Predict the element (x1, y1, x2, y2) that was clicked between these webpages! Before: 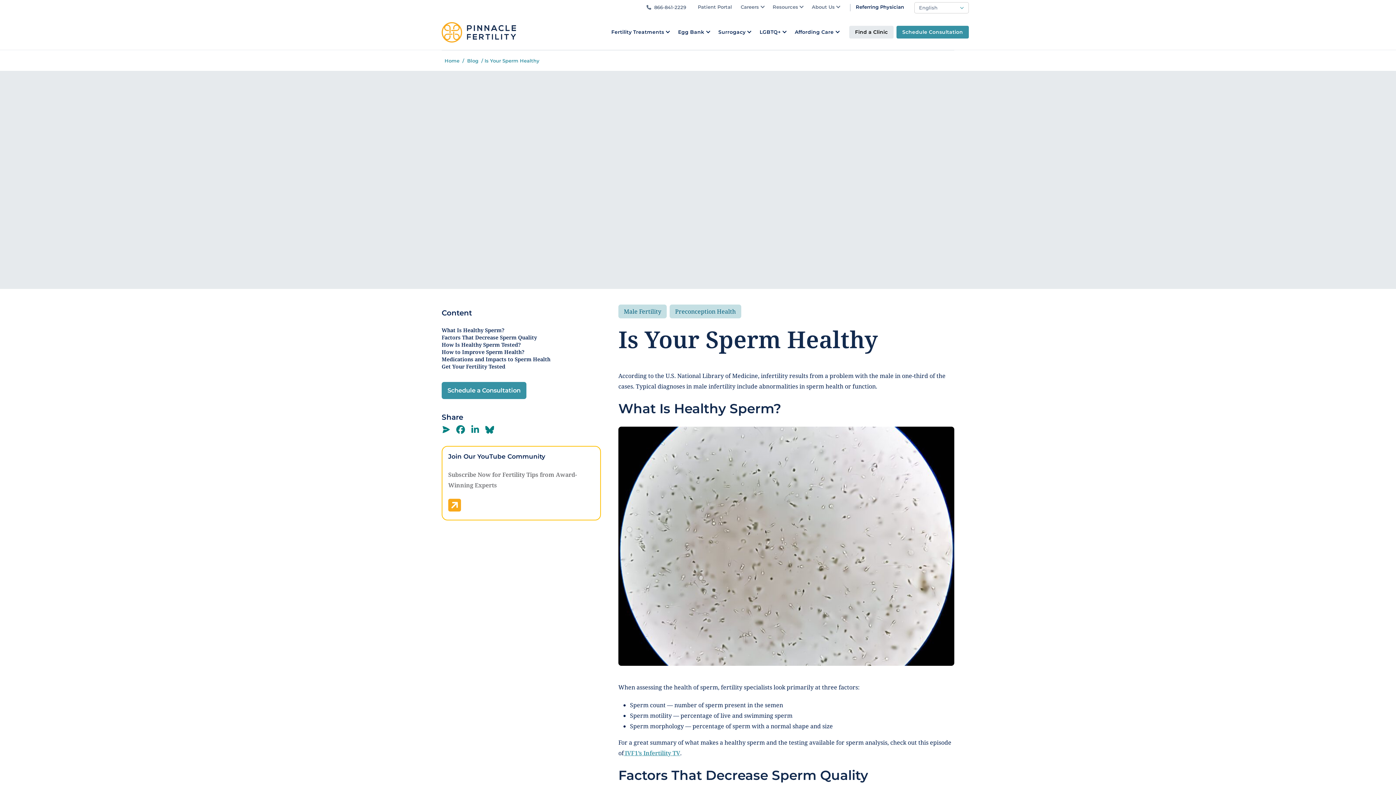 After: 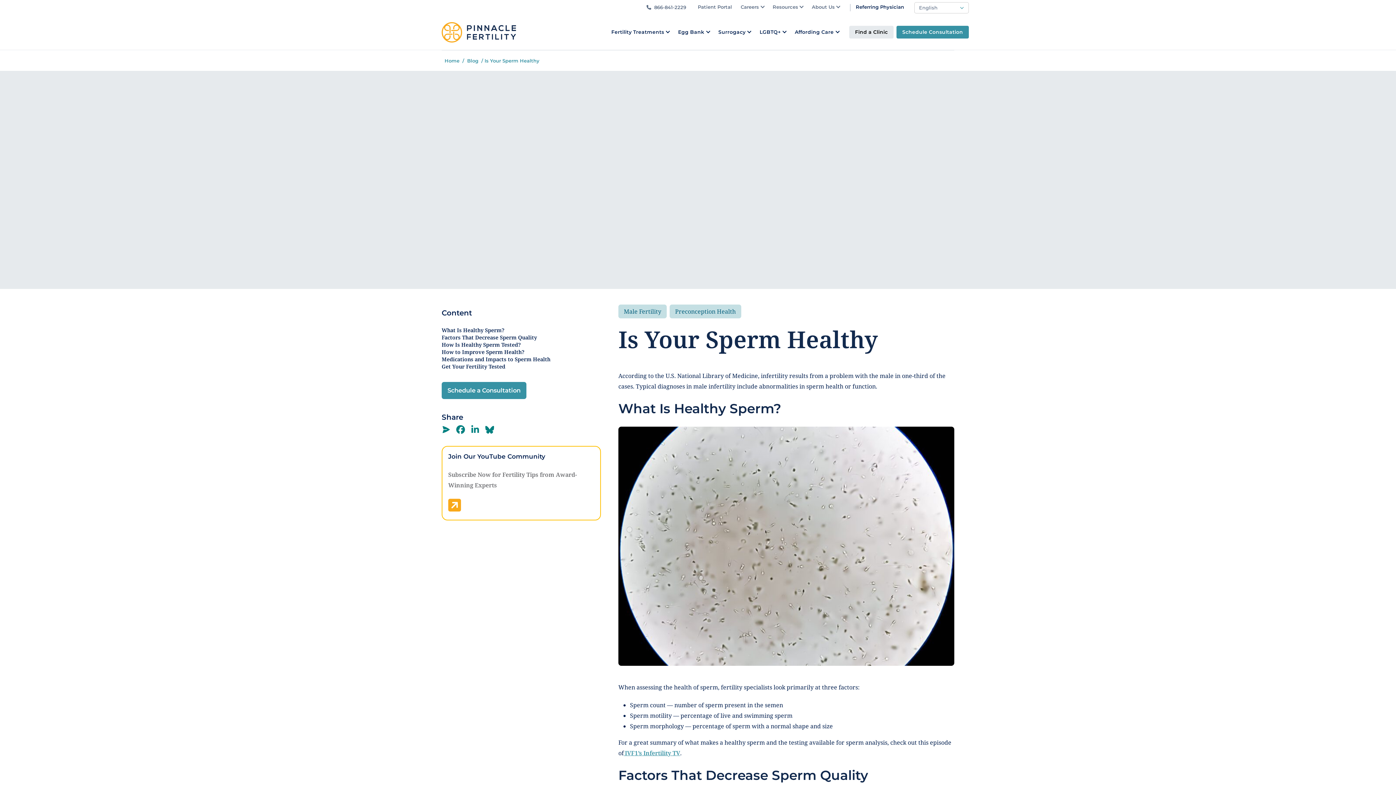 Action: bbox: (485, 424, 494, 434)